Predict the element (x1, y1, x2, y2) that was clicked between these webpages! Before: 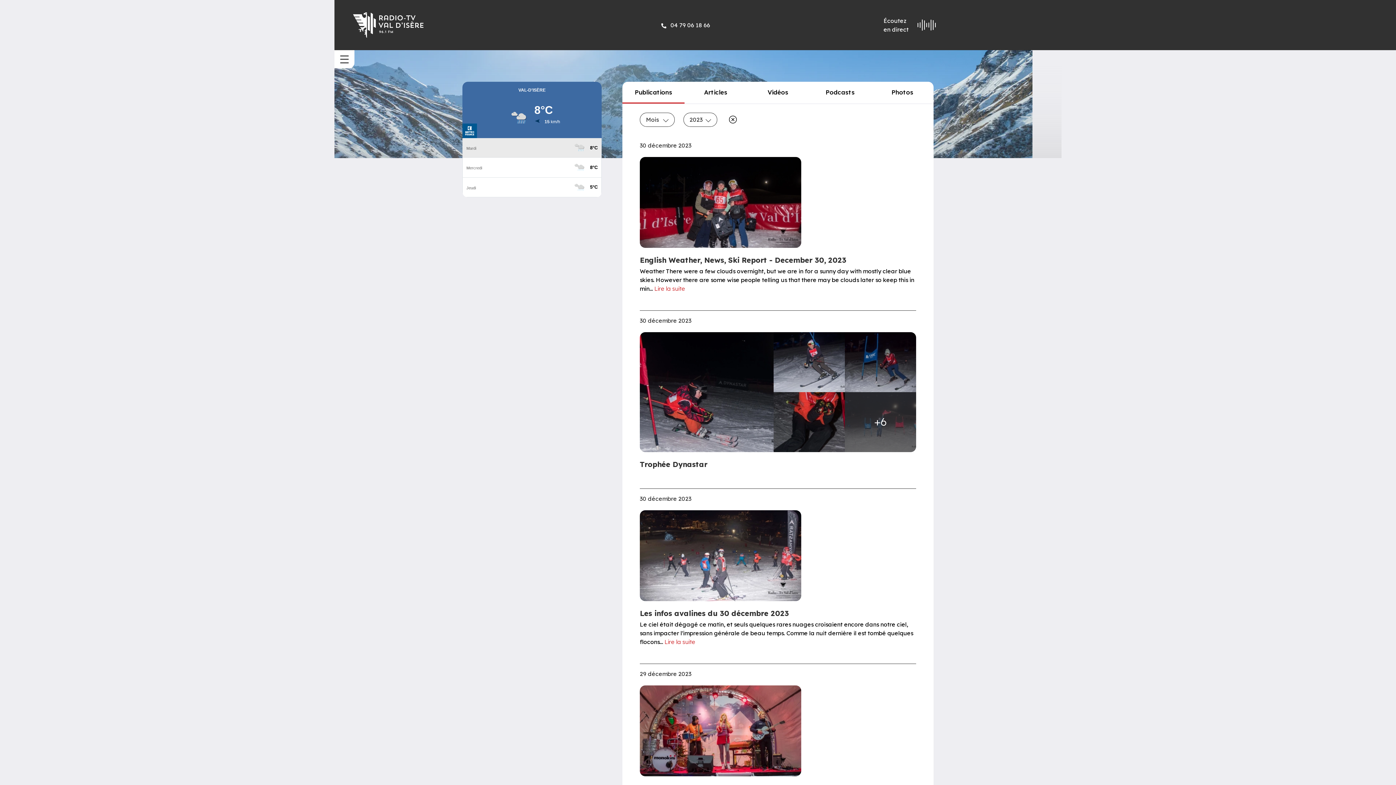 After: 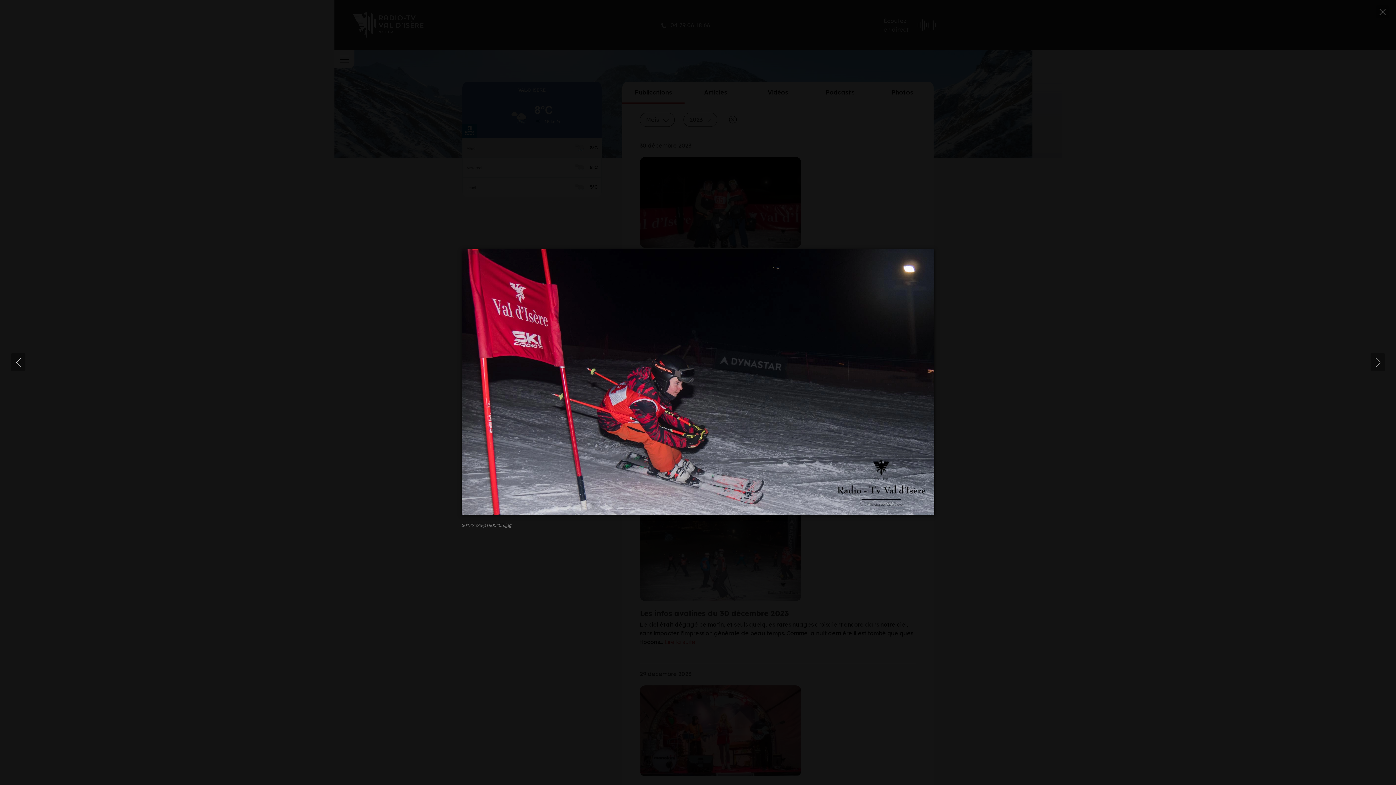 Action: bbox: (639, 332, 778, 452) label: 30122023-p1900405.jpg